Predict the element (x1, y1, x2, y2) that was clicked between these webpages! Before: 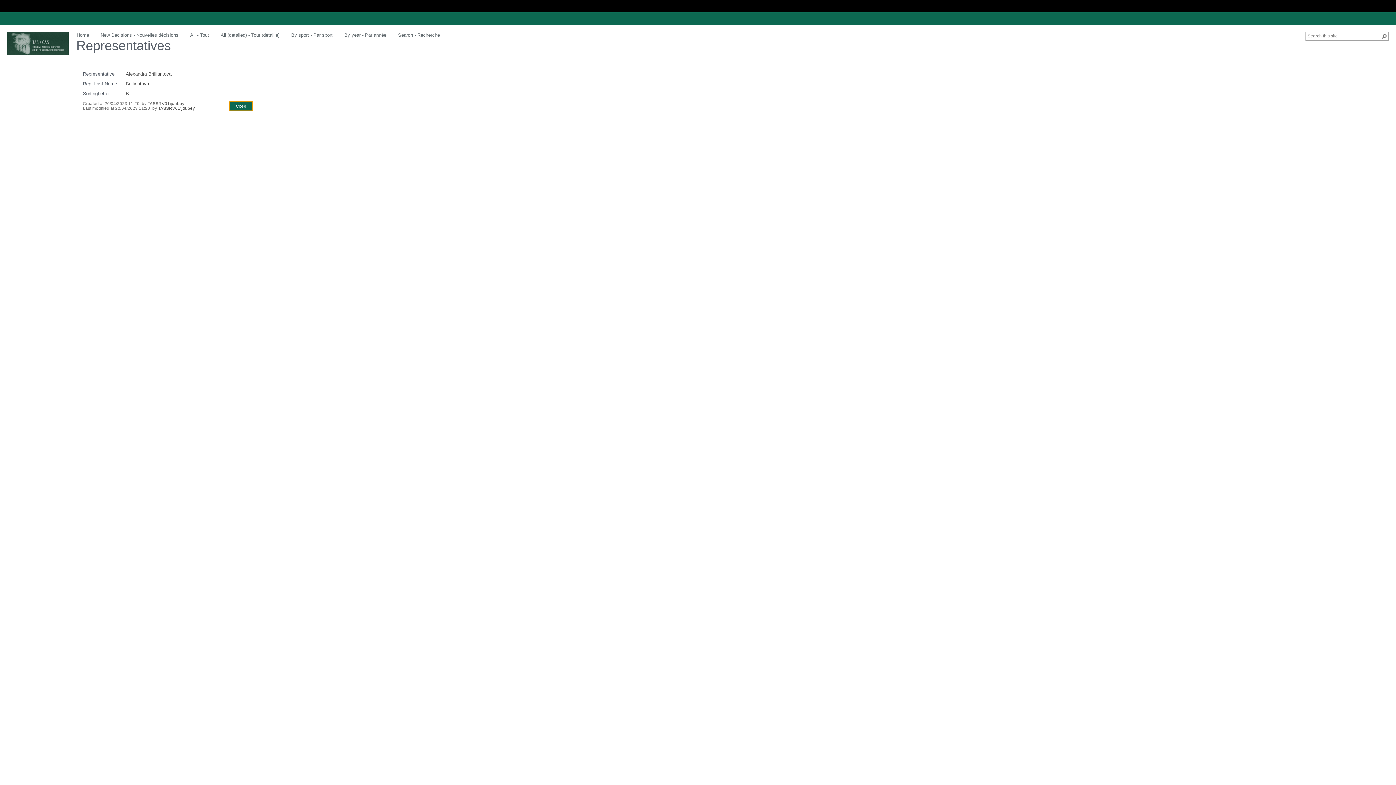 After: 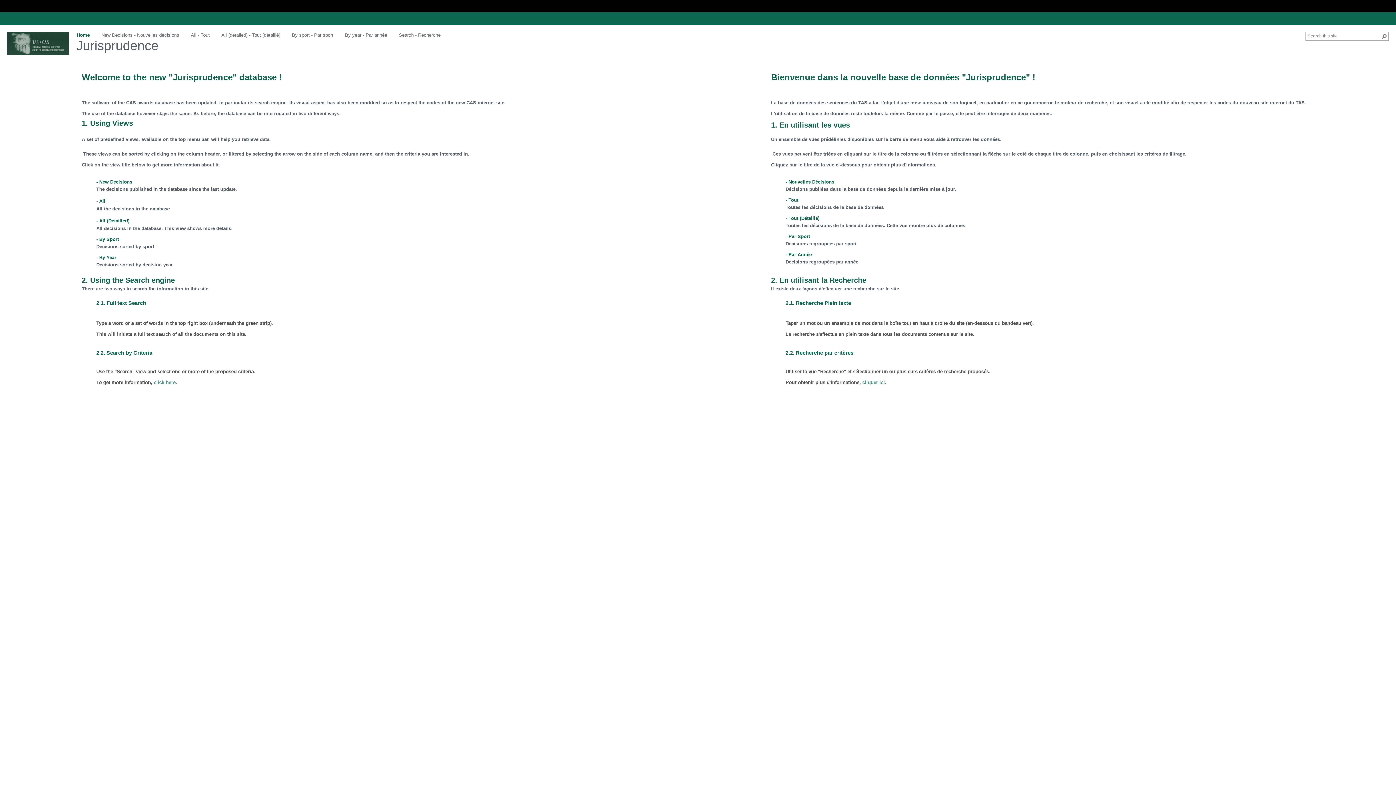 Action: bbox: (7, 32, 68, 55)